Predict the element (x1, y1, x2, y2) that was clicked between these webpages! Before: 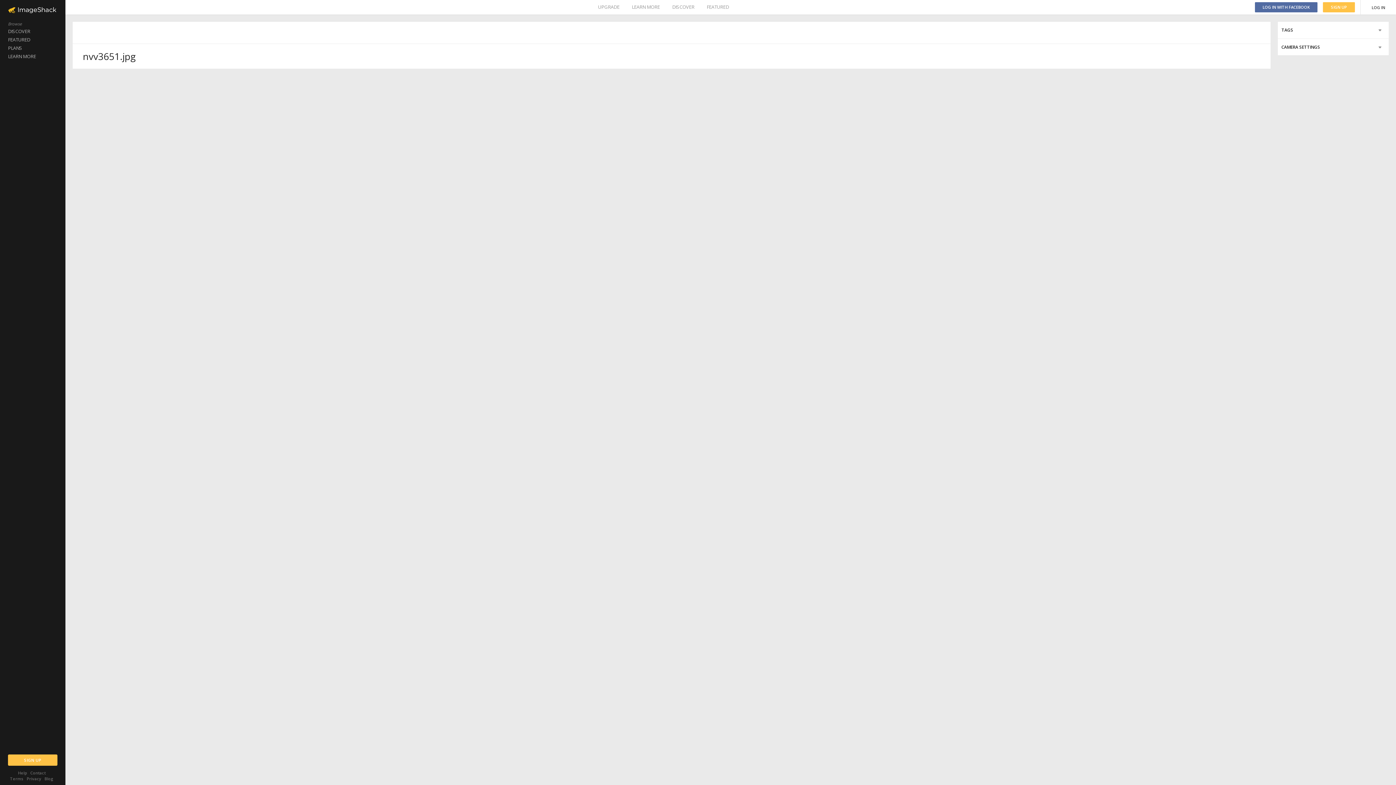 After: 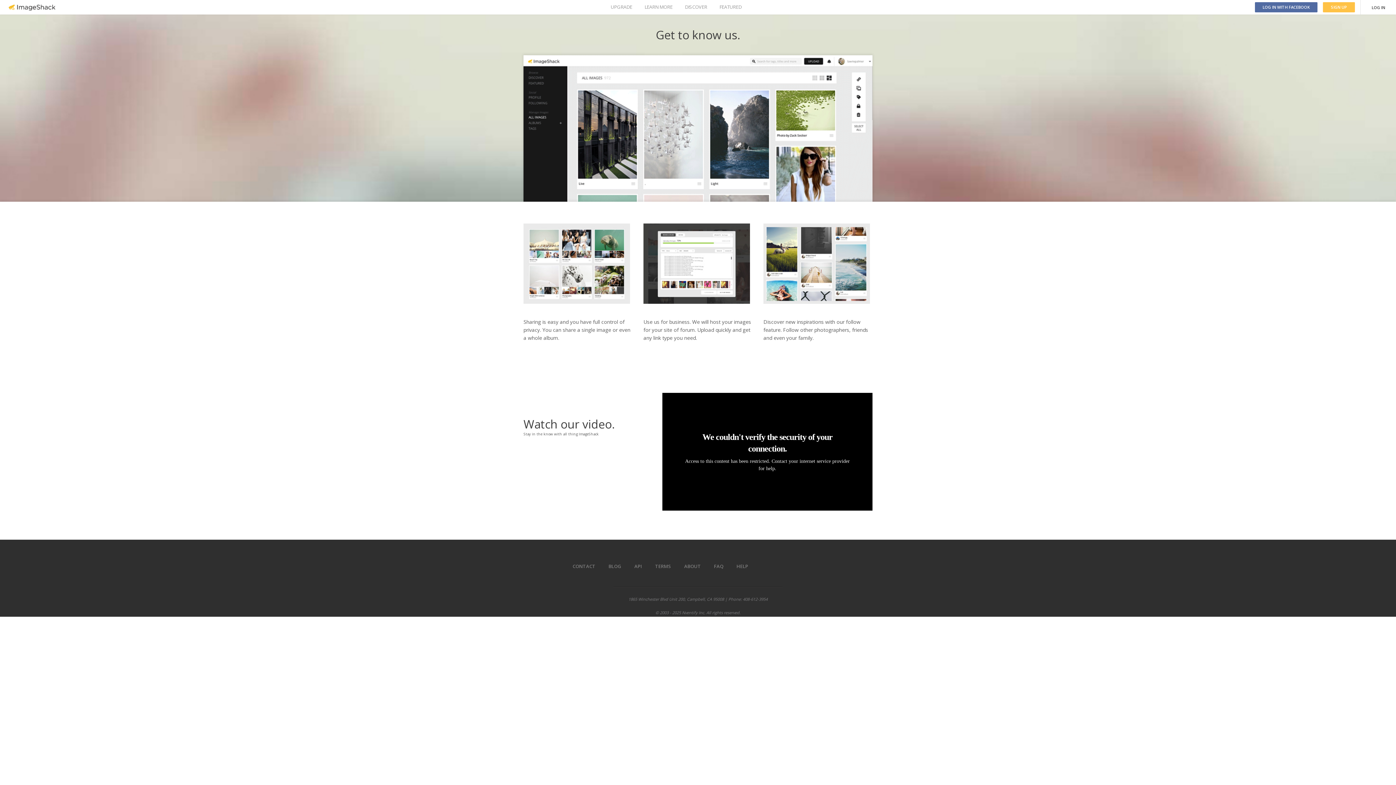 Action: bbox: (632, 0, 660, 14) label: LEARN MORE